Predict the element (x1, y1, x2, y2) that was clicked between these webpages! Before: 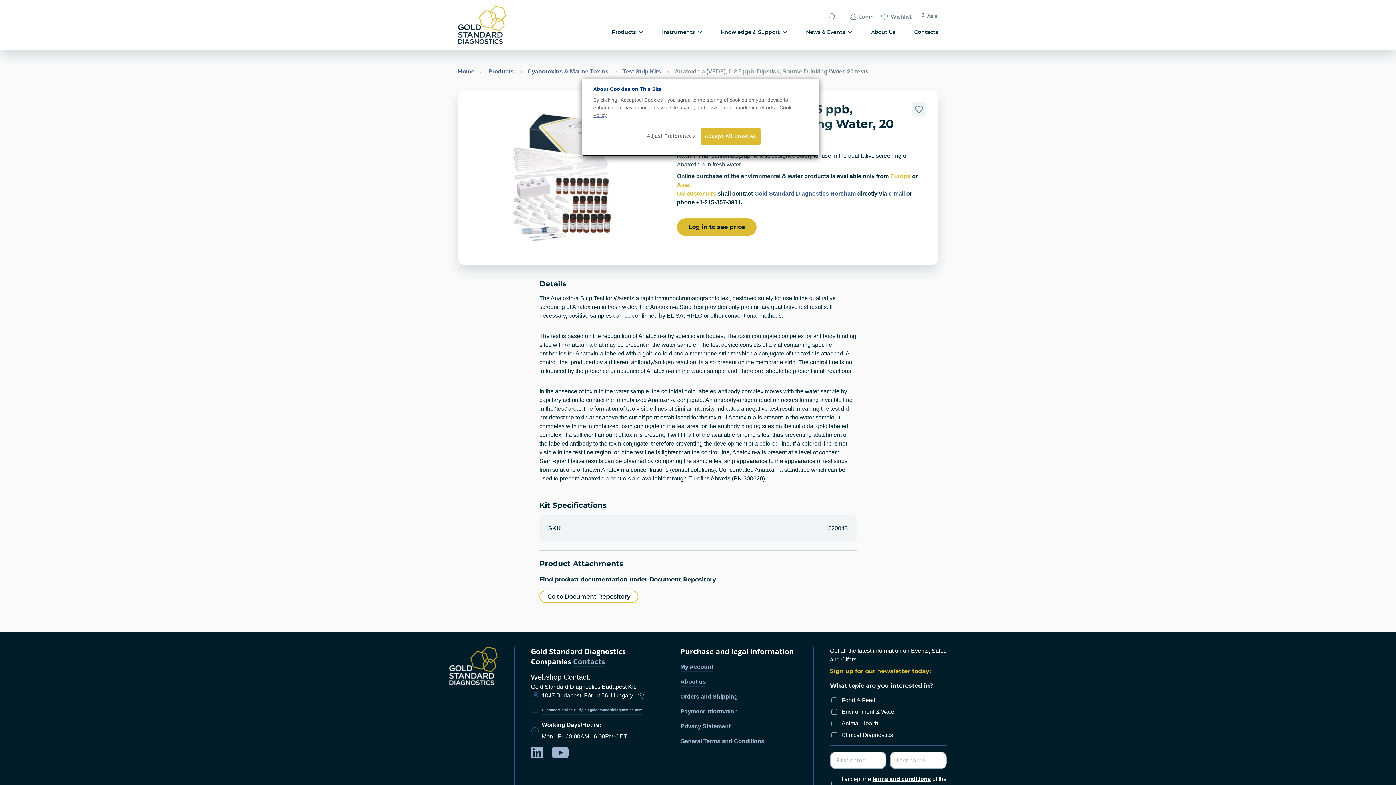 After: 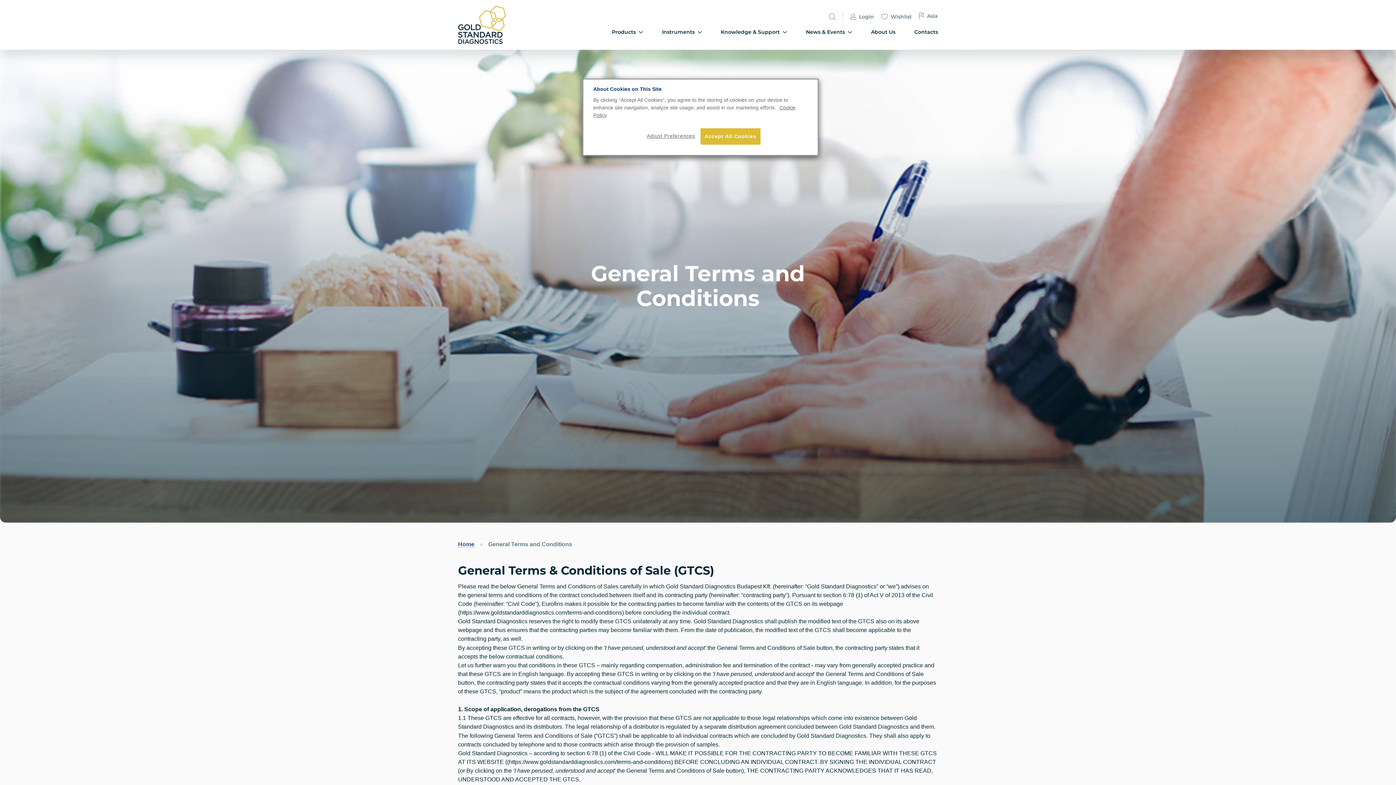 Action: label: General Terms and Conditions bbox: (680, 737, 764, 746)